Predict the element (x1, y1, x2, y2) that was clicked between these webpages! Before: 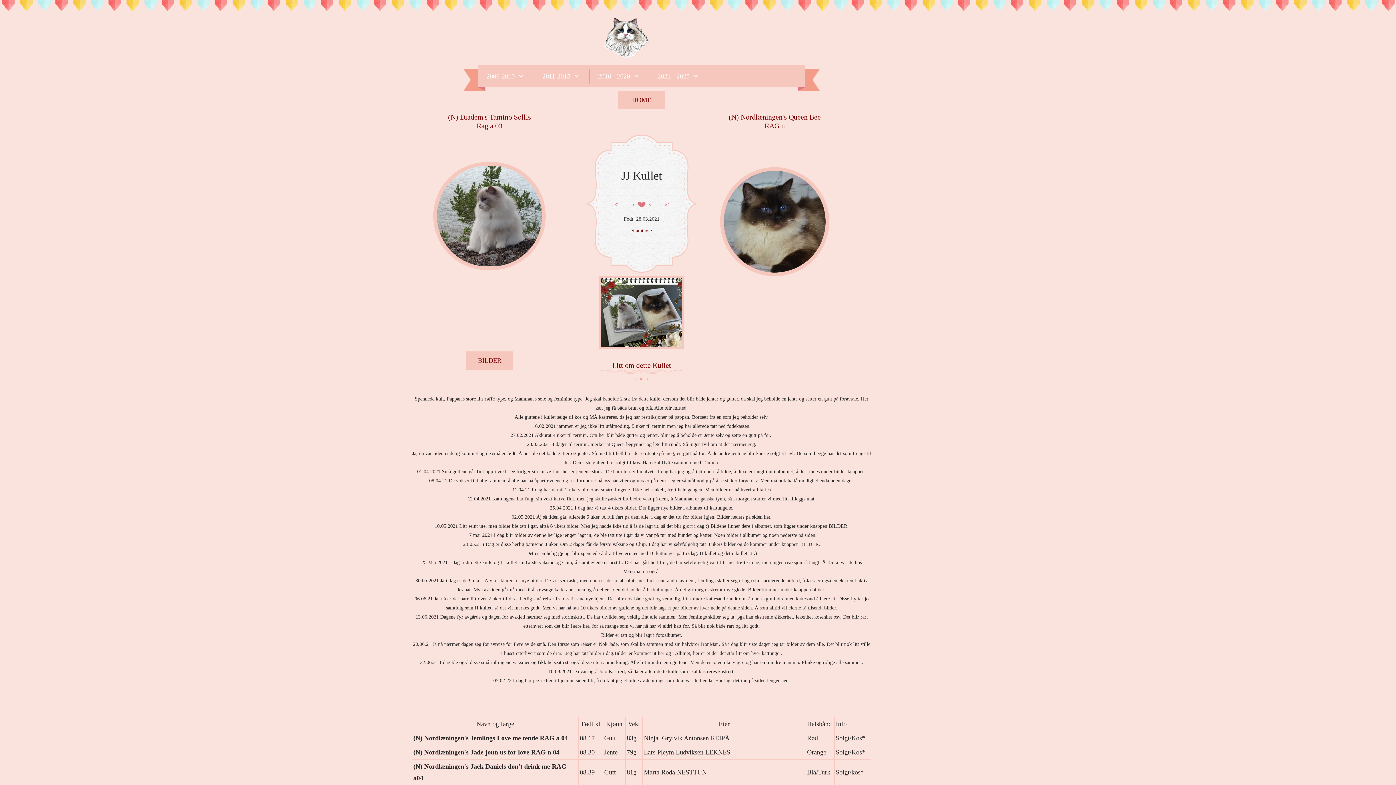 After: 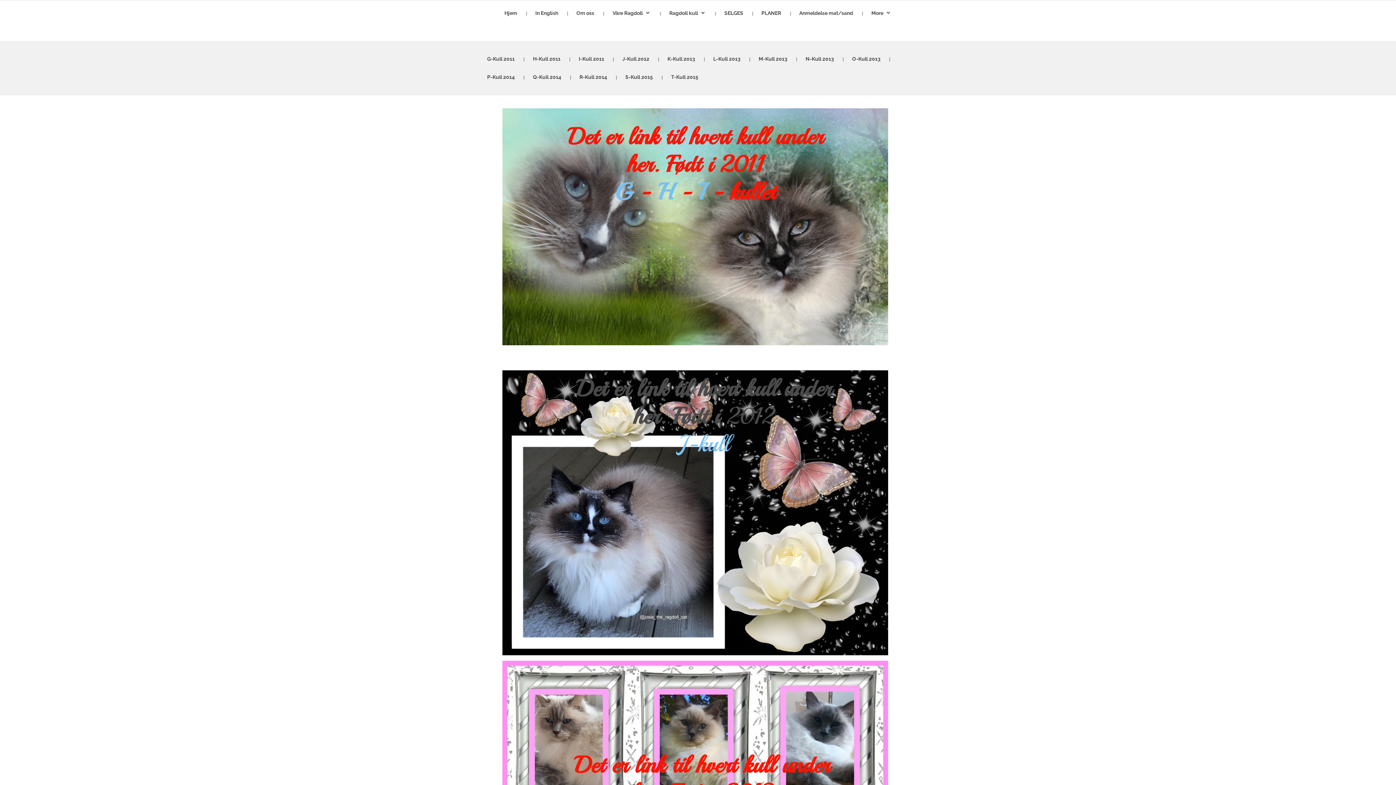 Action: label: 2011-2015 bbox: (534, 65, 589, 87)